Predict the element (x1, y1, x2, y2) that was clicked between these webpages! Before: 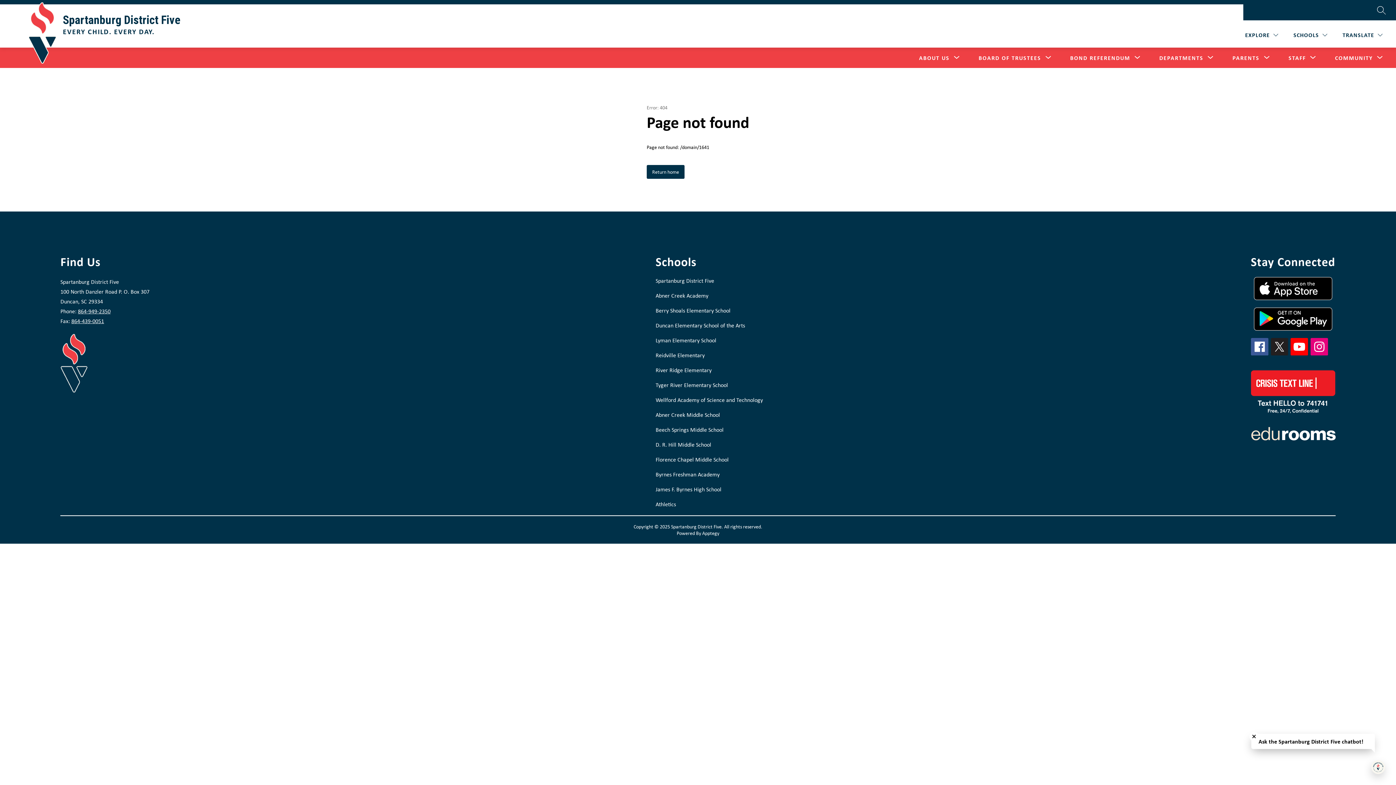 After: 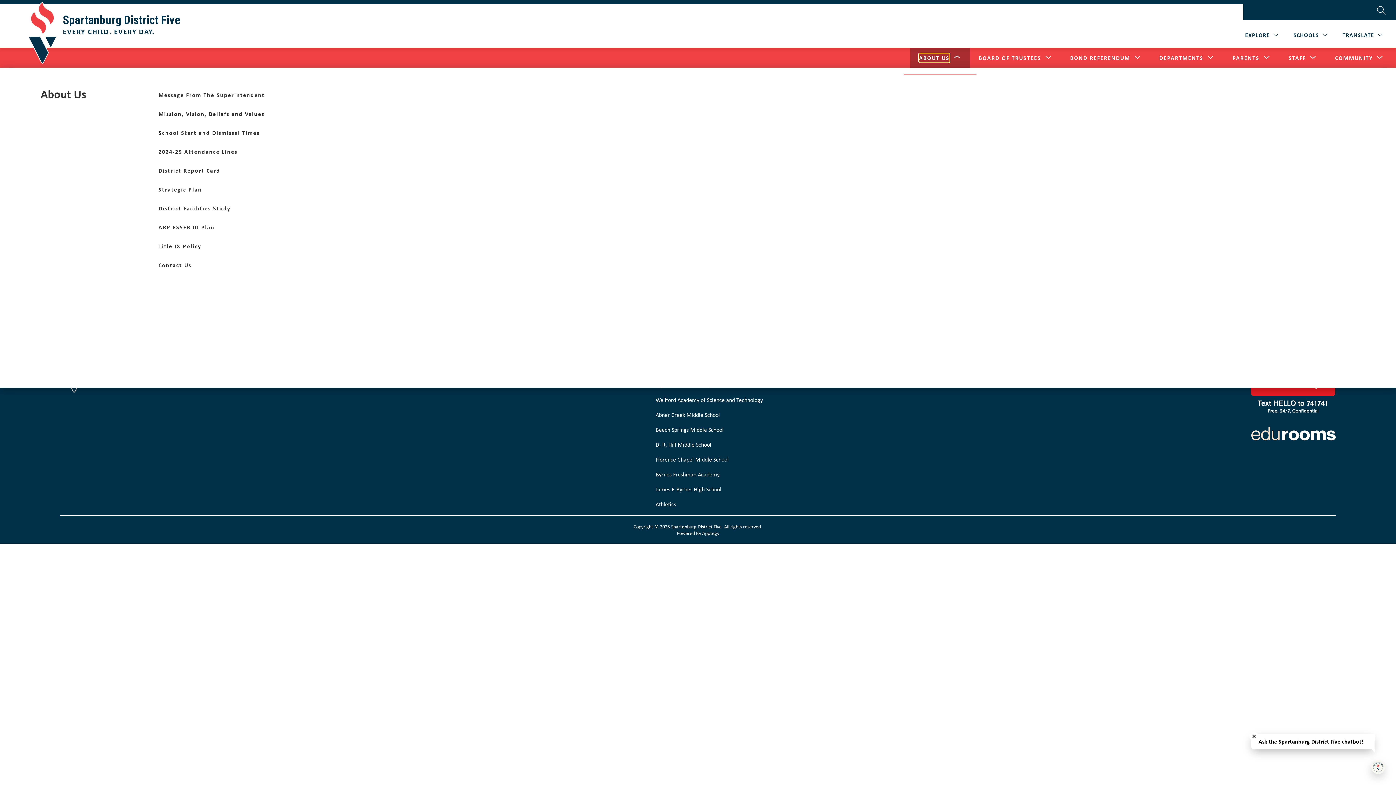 Action: label: Show submenu for About Us bbox: (919, 53, 949, 62)